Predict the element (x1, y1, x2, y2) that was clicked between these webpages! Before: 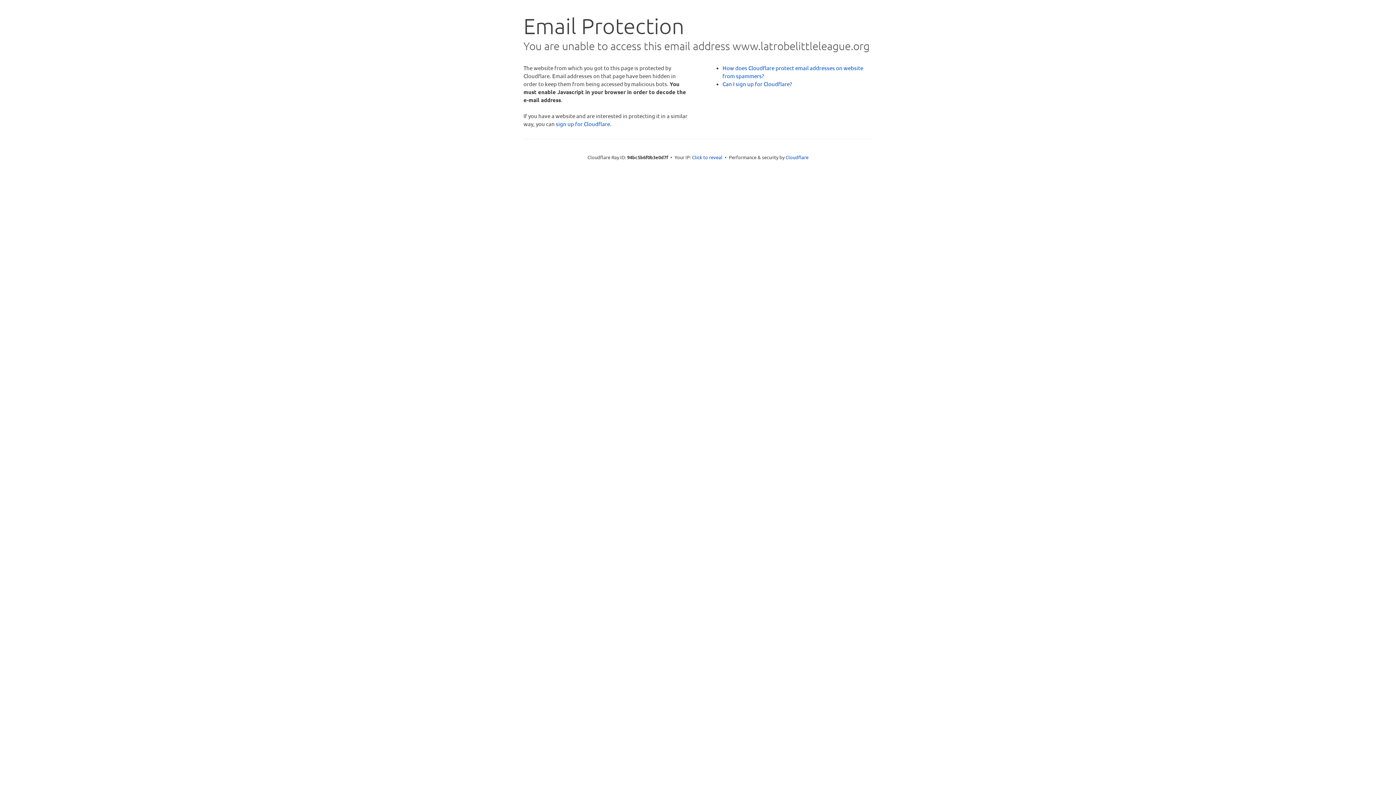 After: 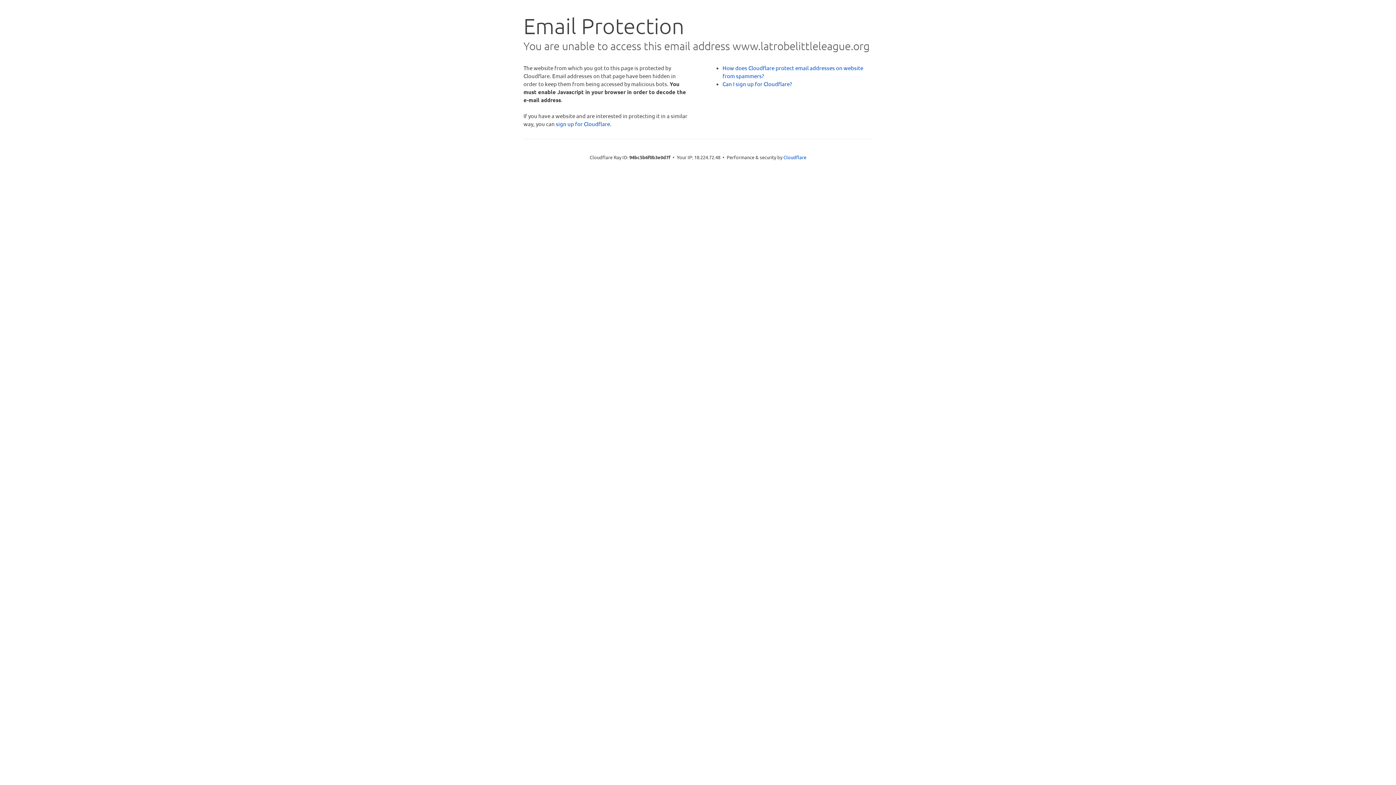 Action: bbox: (692, 153, 722, 160) label: Click to reveal